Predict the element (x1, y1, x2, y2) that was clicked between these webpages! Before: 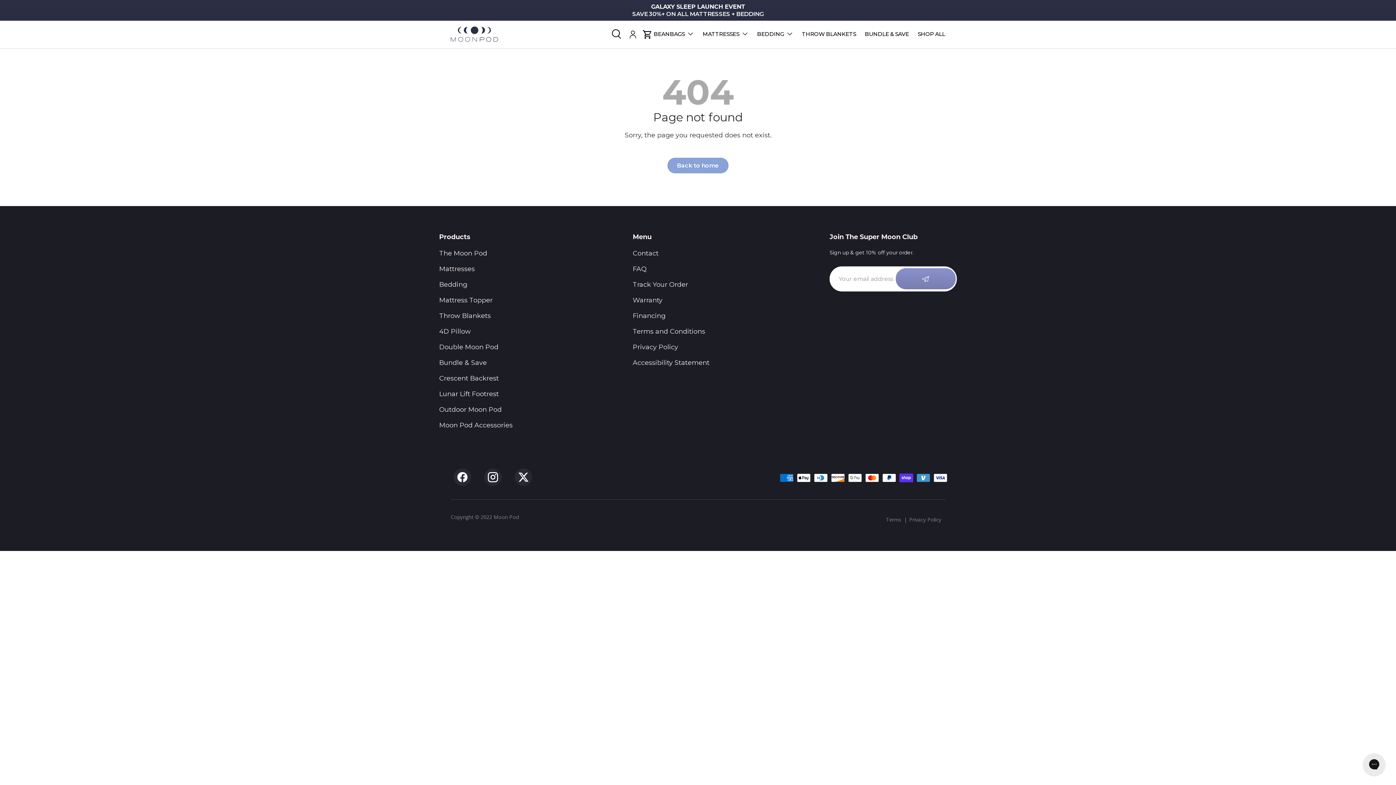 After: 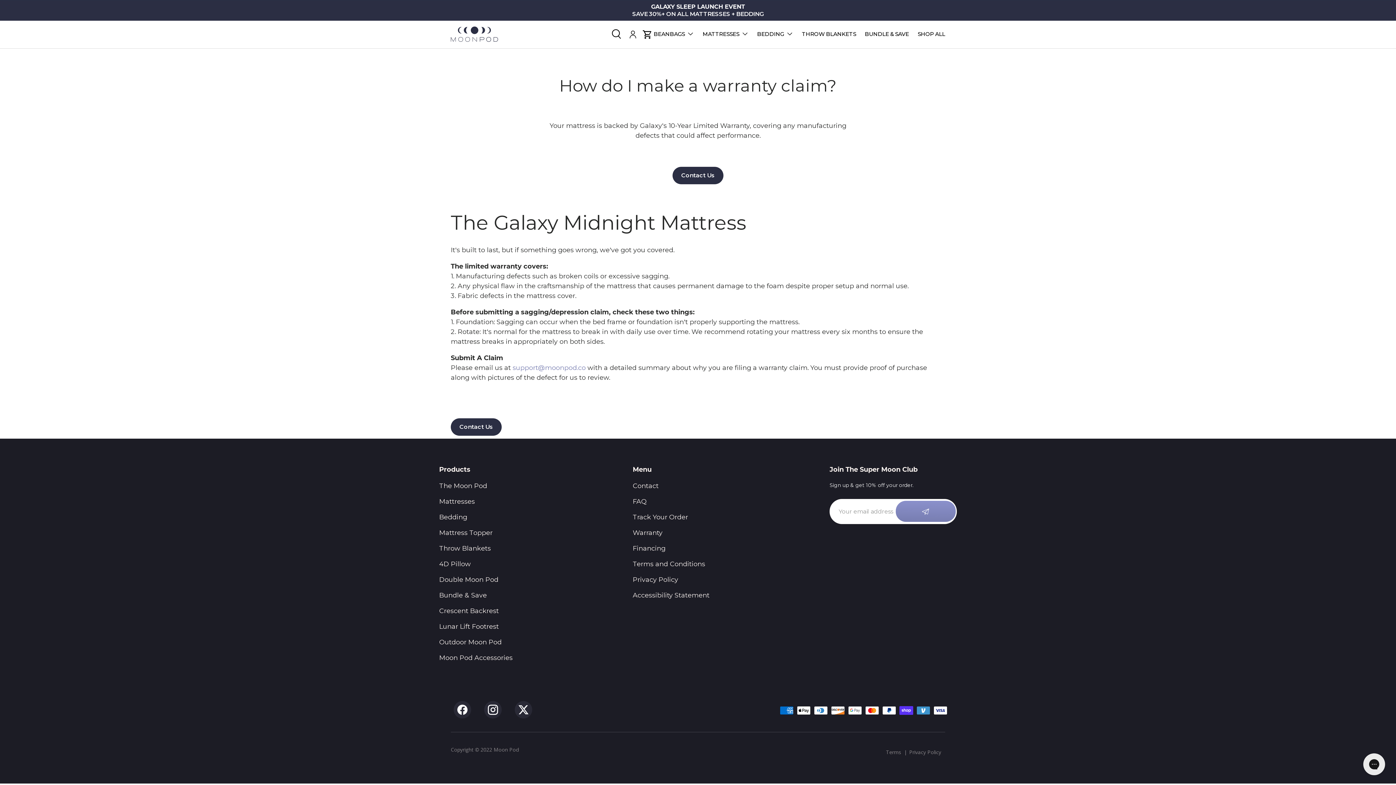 Action: label: Warranty bbox: (632, 296, 662, 304)